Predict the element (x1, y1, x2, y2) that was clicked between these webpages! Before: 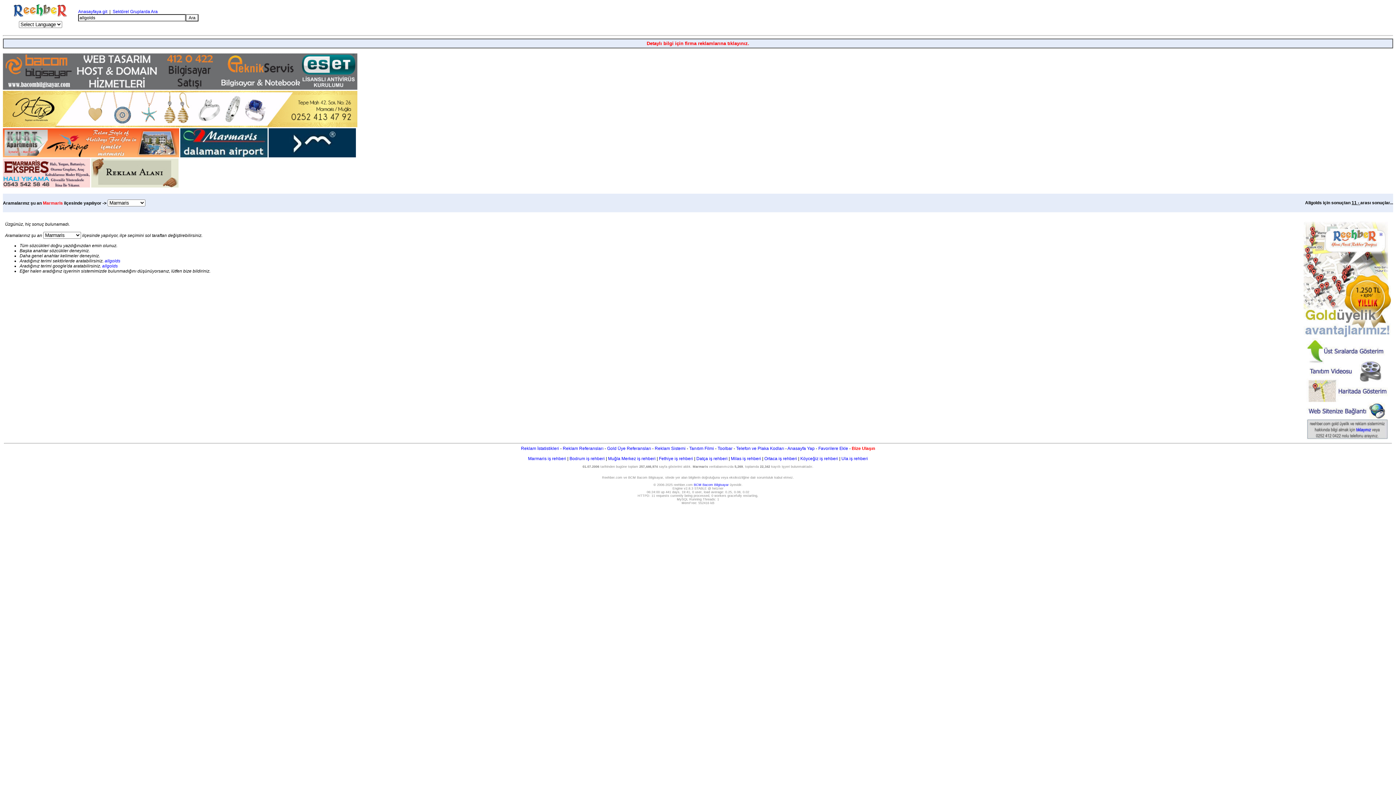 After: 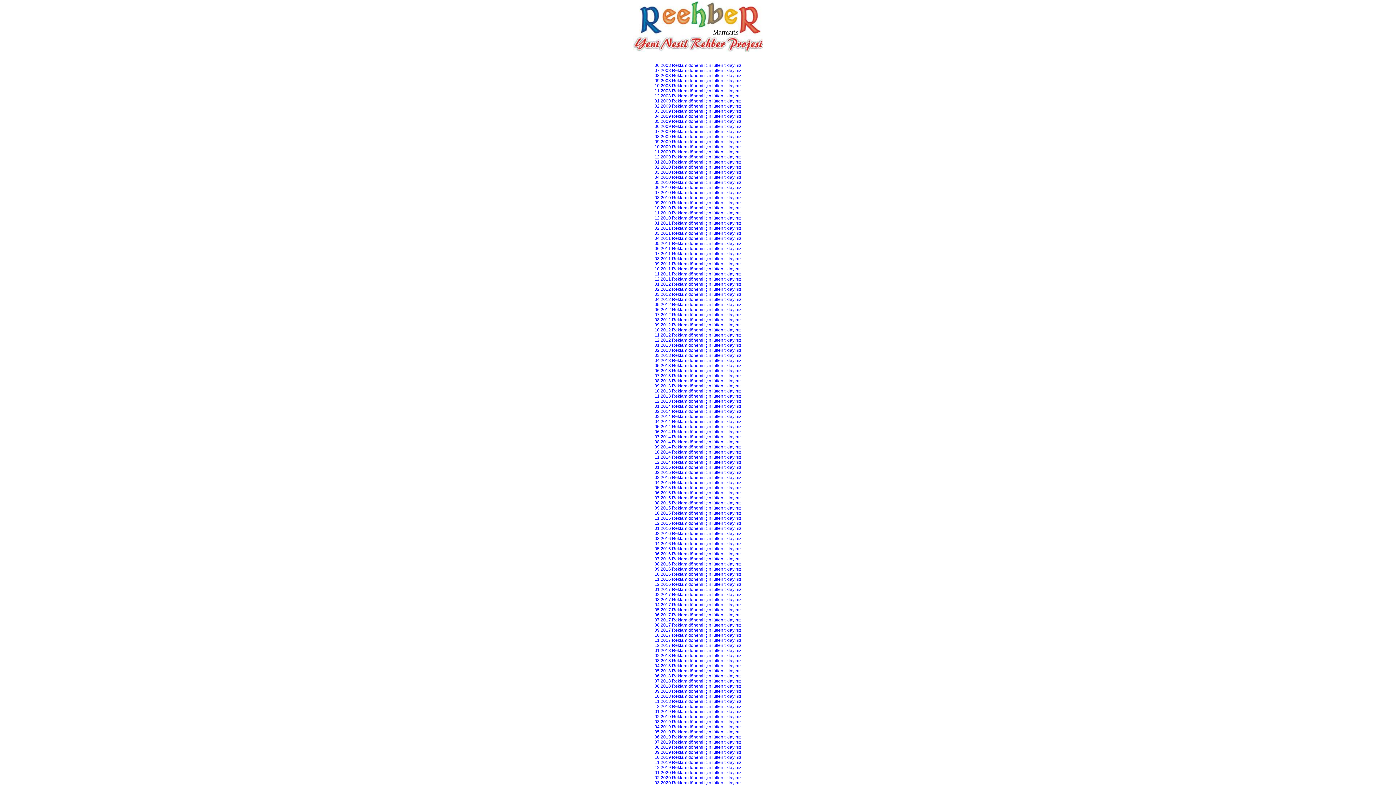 Action: bbox: (521, 446, 559, 451) label: Reklam İstatistikleri